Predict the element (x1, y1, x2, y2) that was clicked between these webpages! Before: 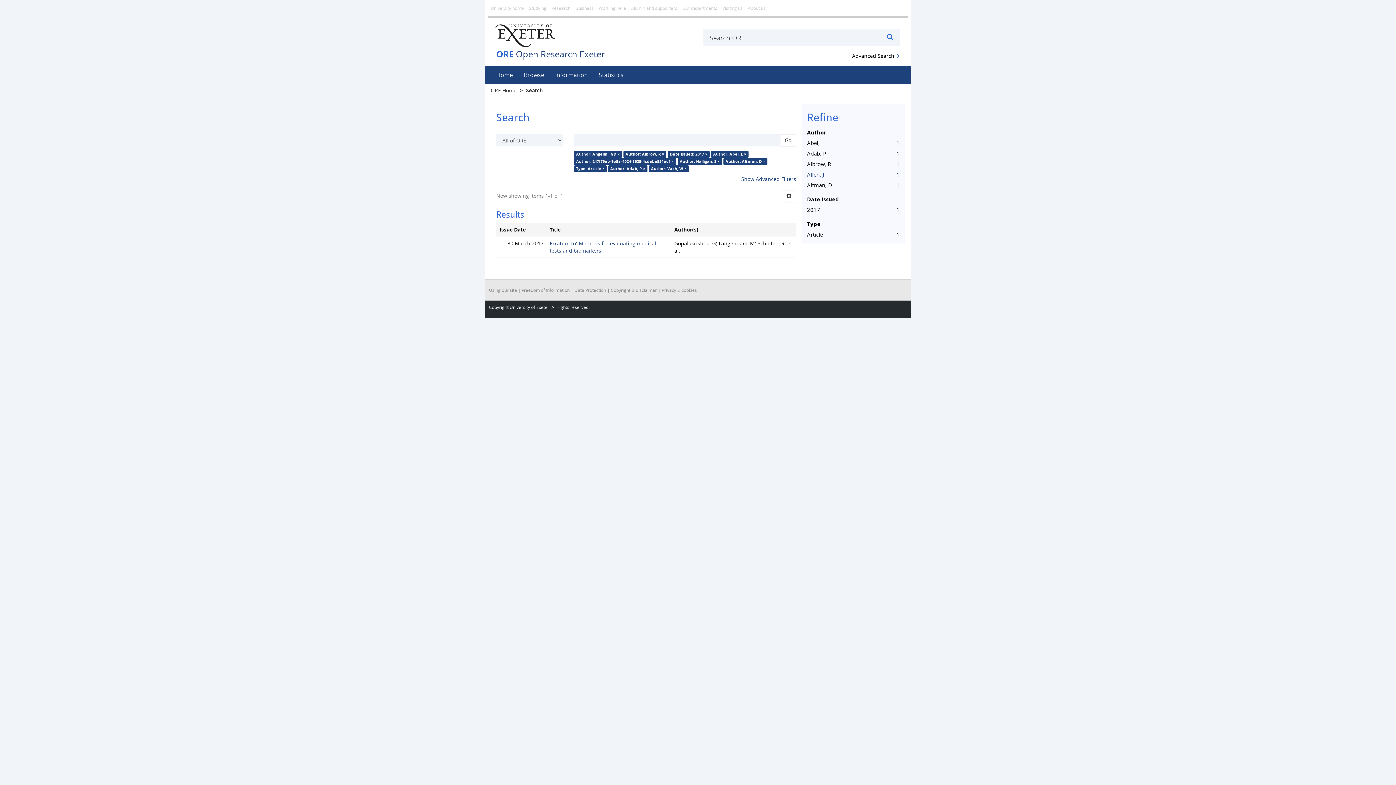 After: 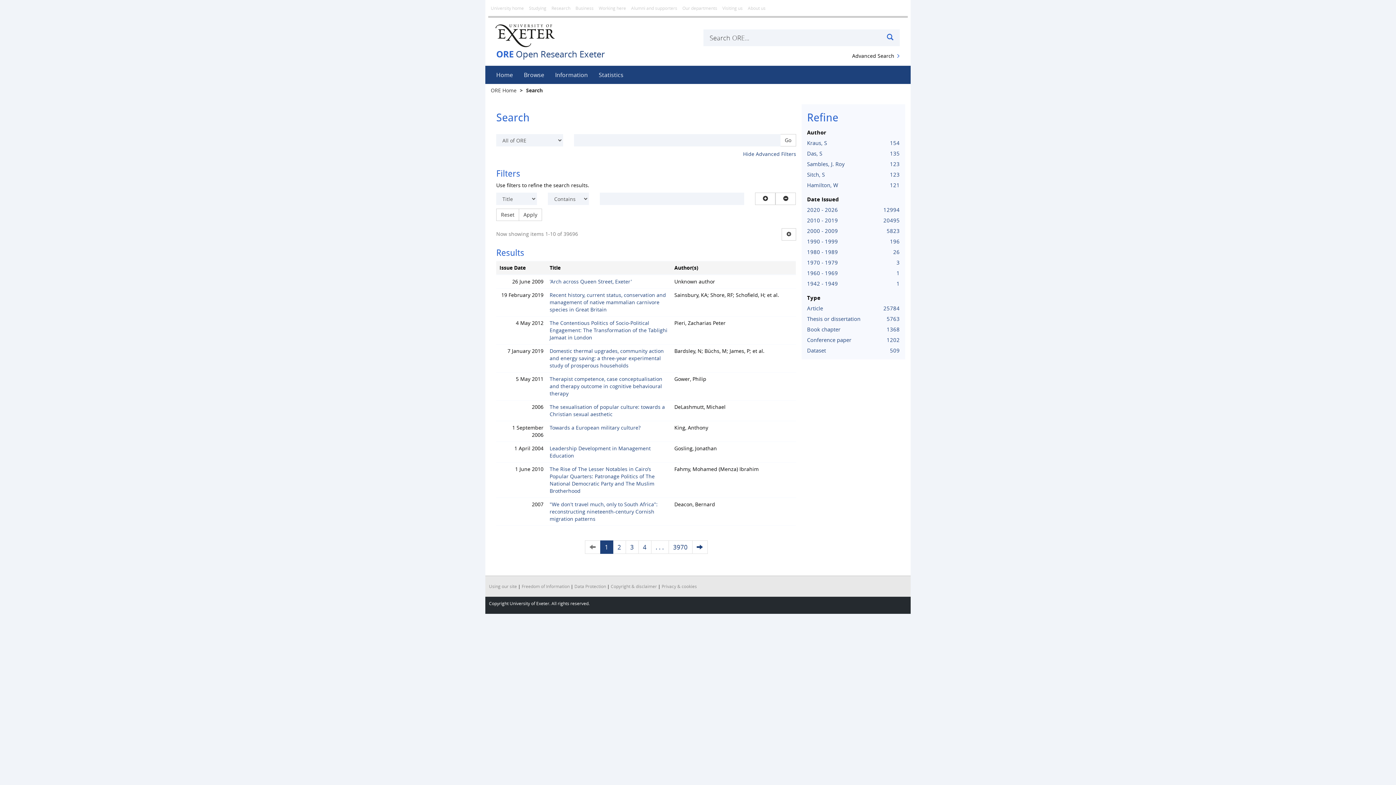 Action: bbox: (852, 52, 900, 59) label: Advanced Search  